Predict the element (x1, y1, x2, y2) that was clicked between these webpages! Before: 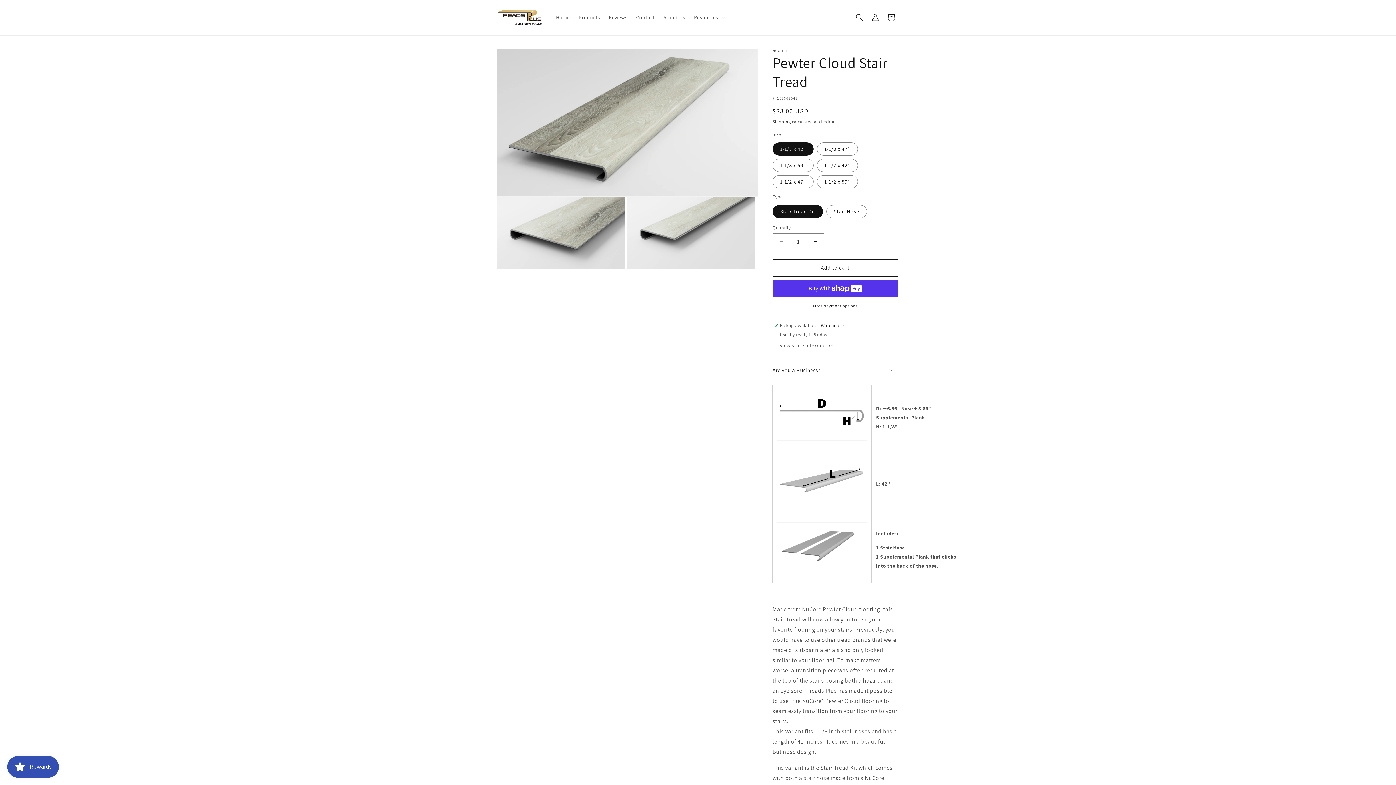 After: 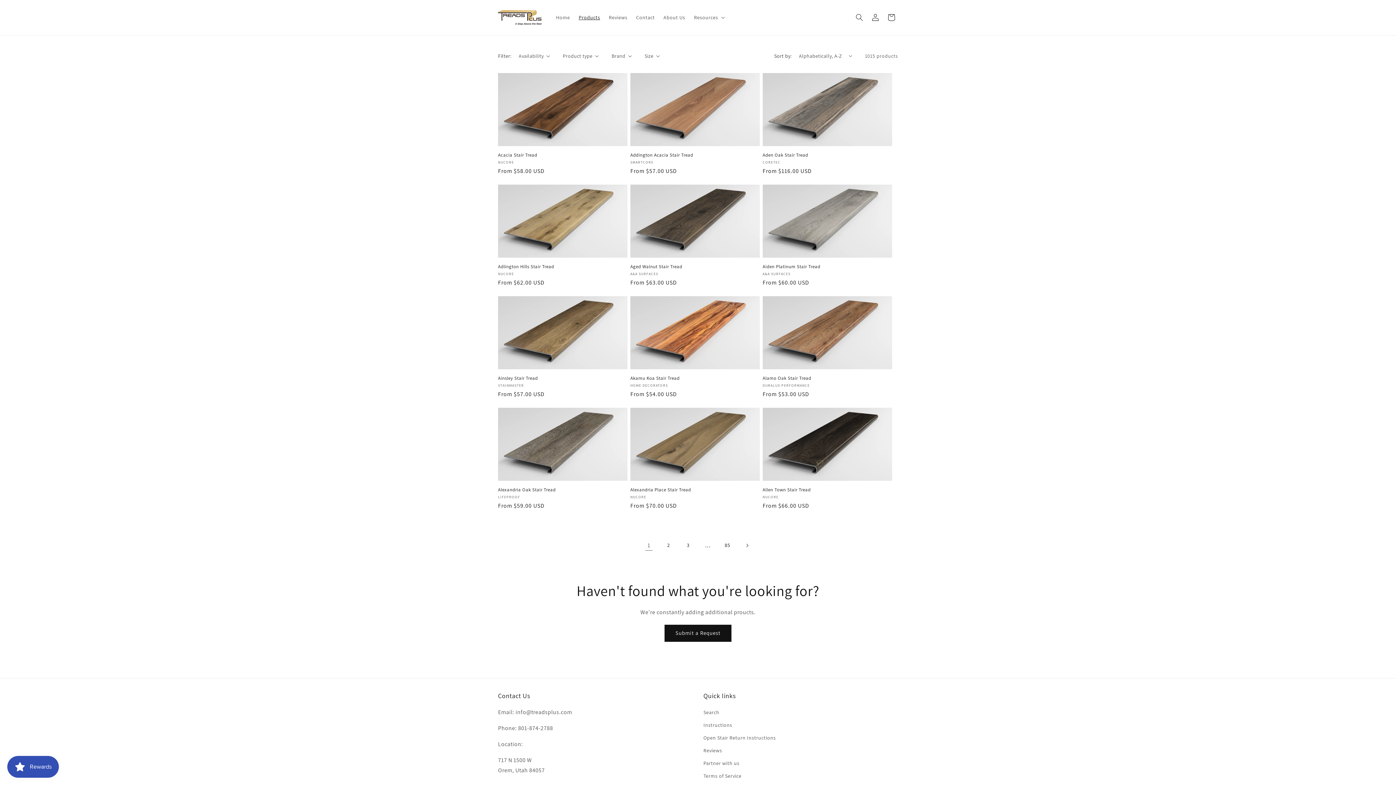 Action: label: Products bbox: (574, 9, 604, 25)